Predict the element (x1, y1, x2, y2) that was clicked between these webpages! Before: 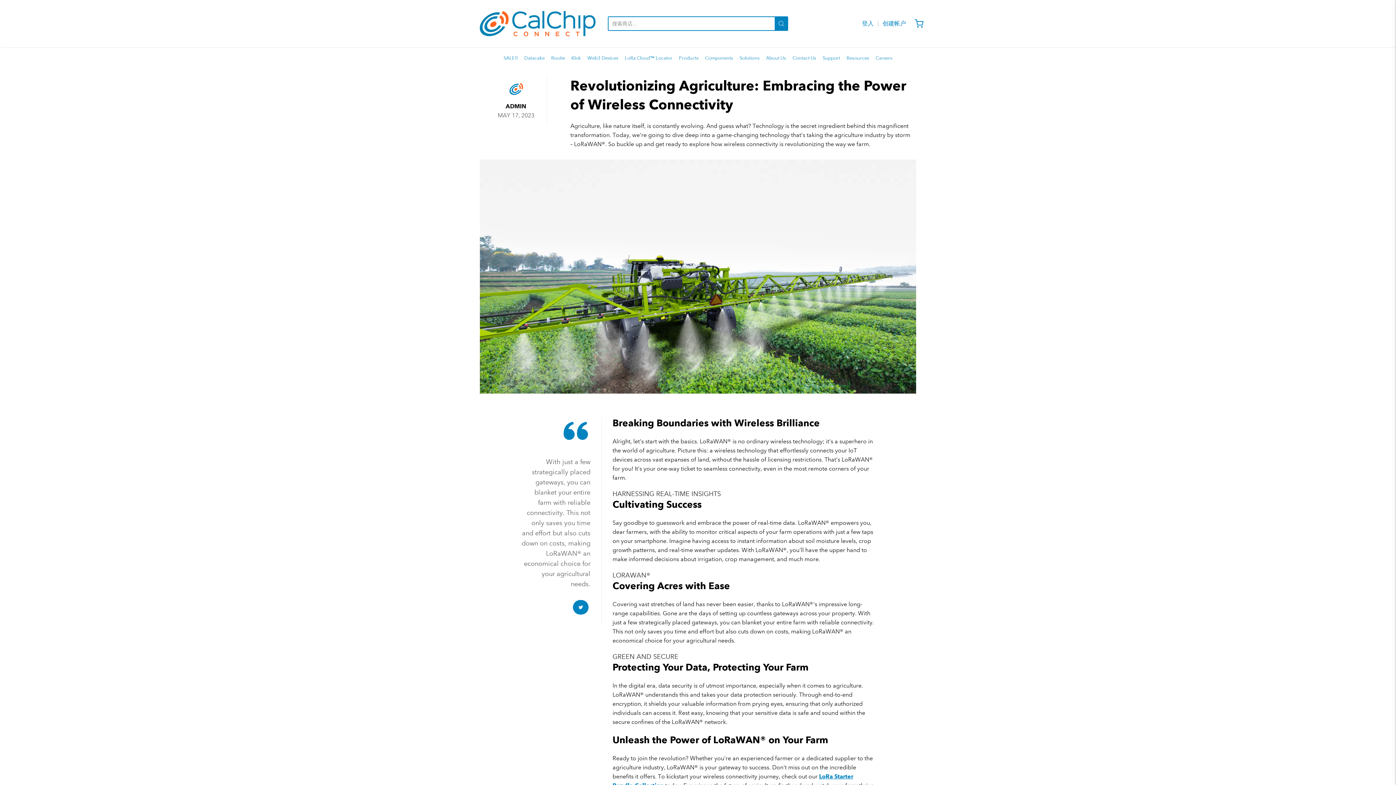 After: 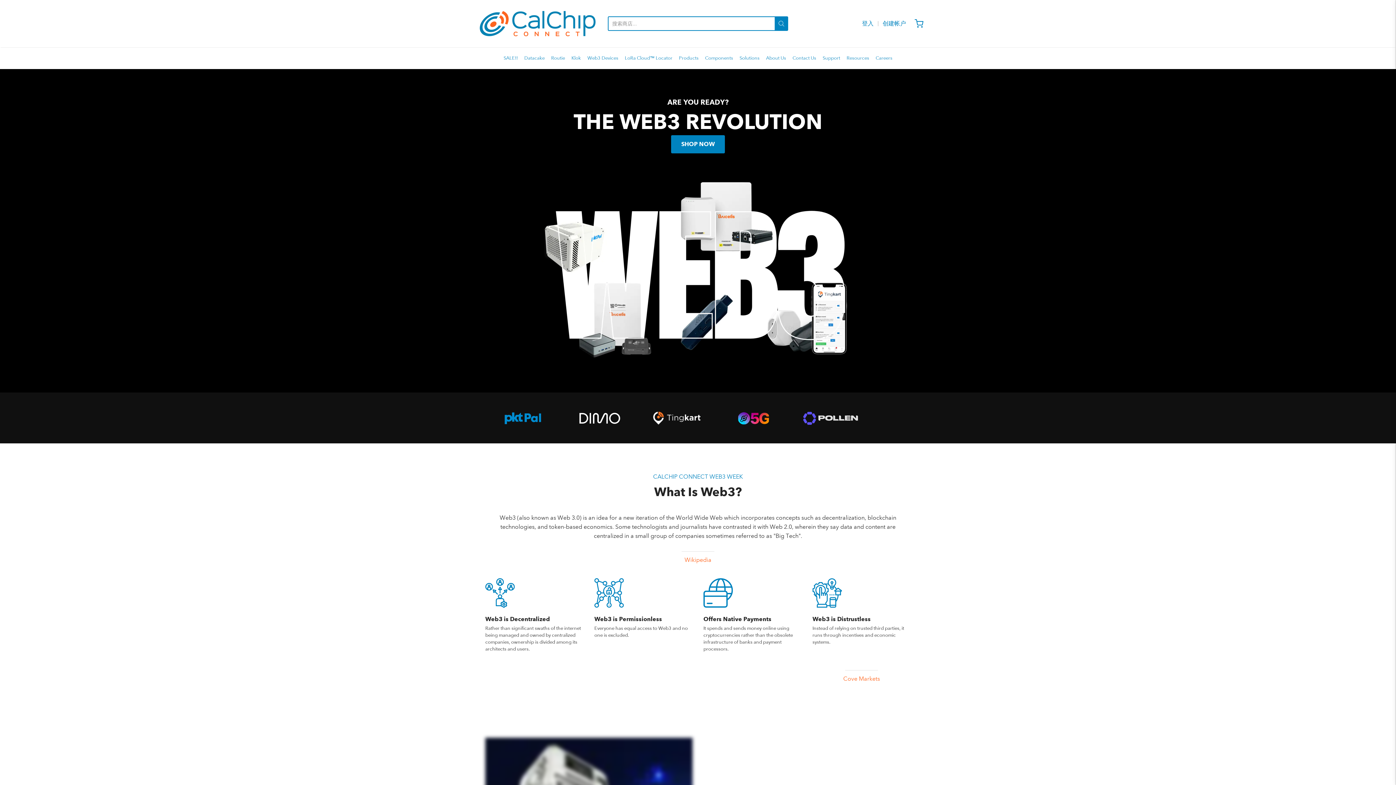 Action: bbox: (587, 52, 618, 63) label: Web3 Devices